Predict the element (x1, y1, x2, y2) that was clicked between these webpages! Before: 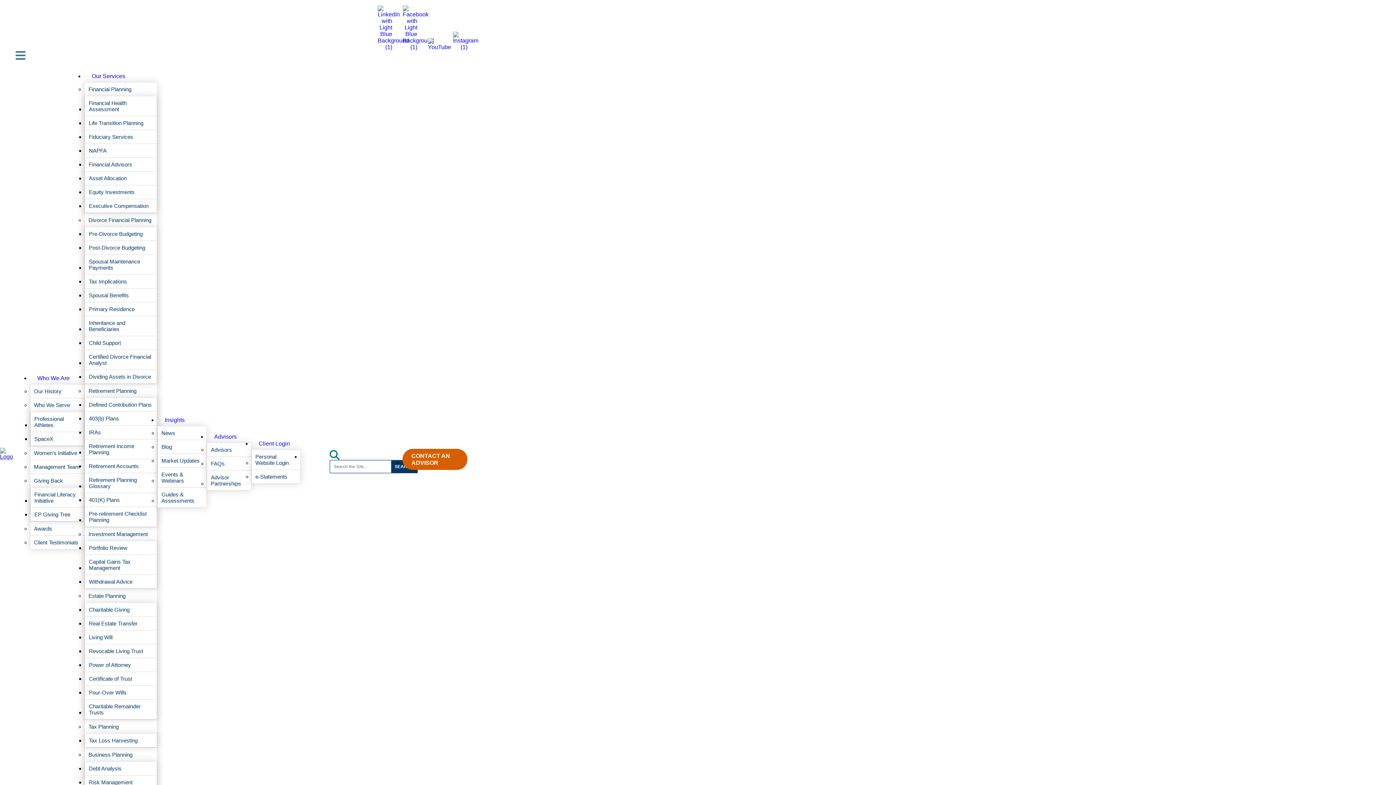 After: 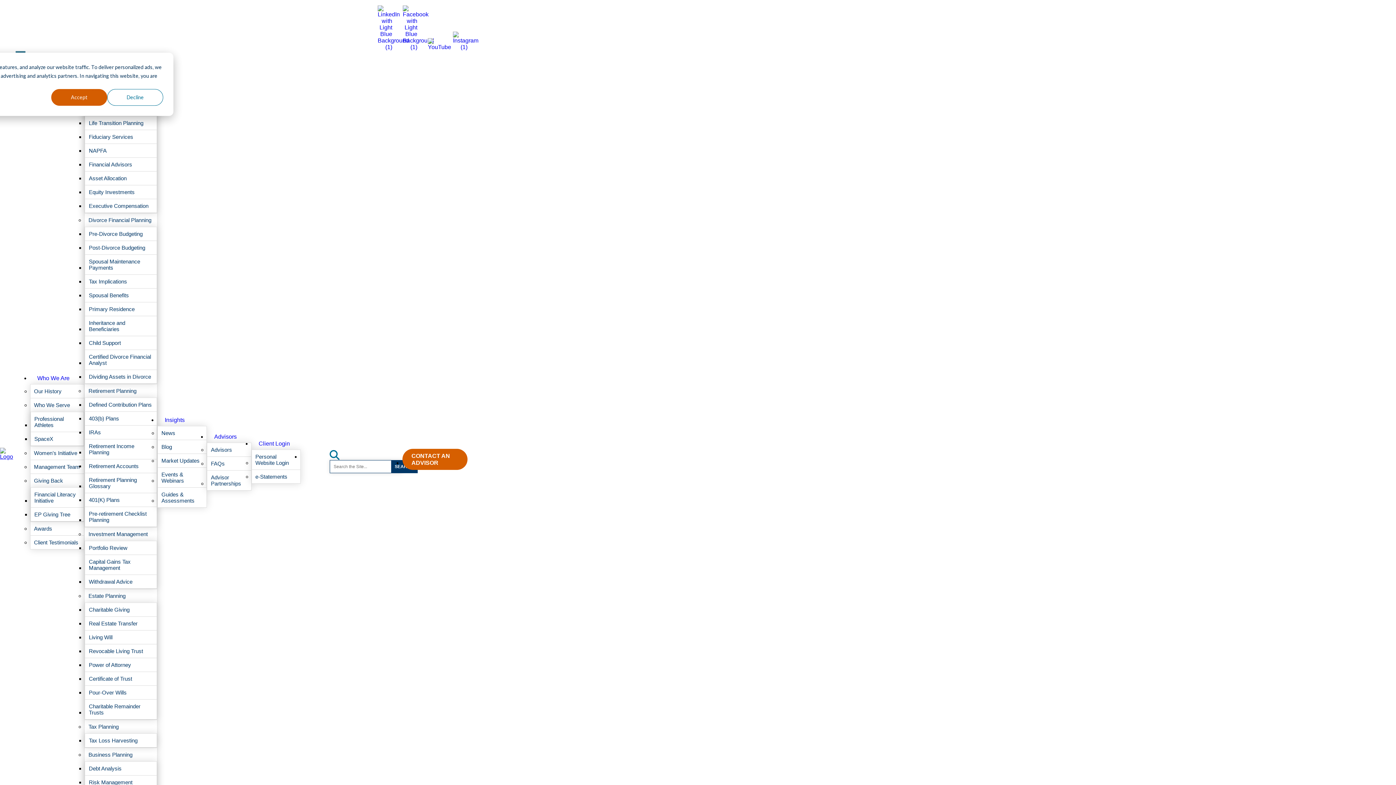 Action: bbox: (85, 302, 138, 316) label: Primary Residence